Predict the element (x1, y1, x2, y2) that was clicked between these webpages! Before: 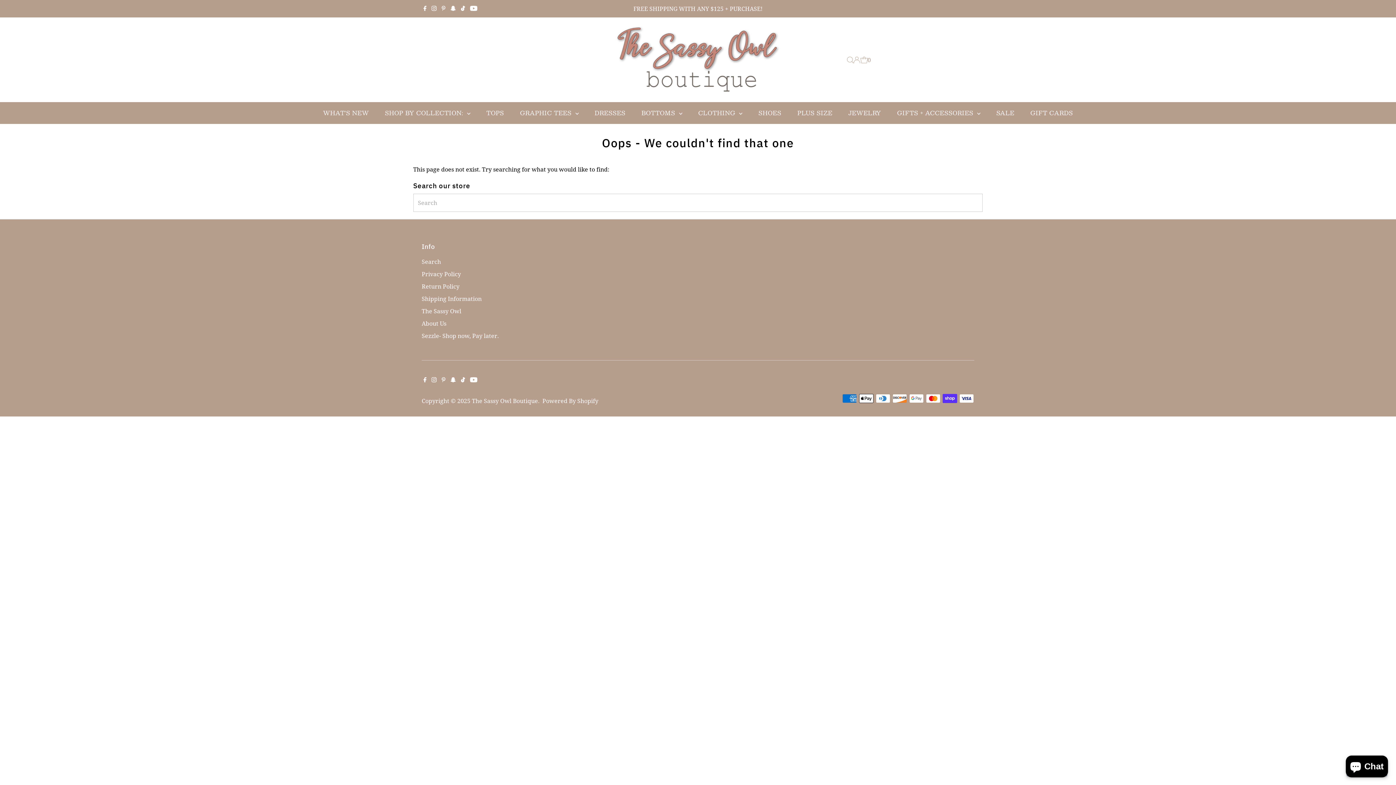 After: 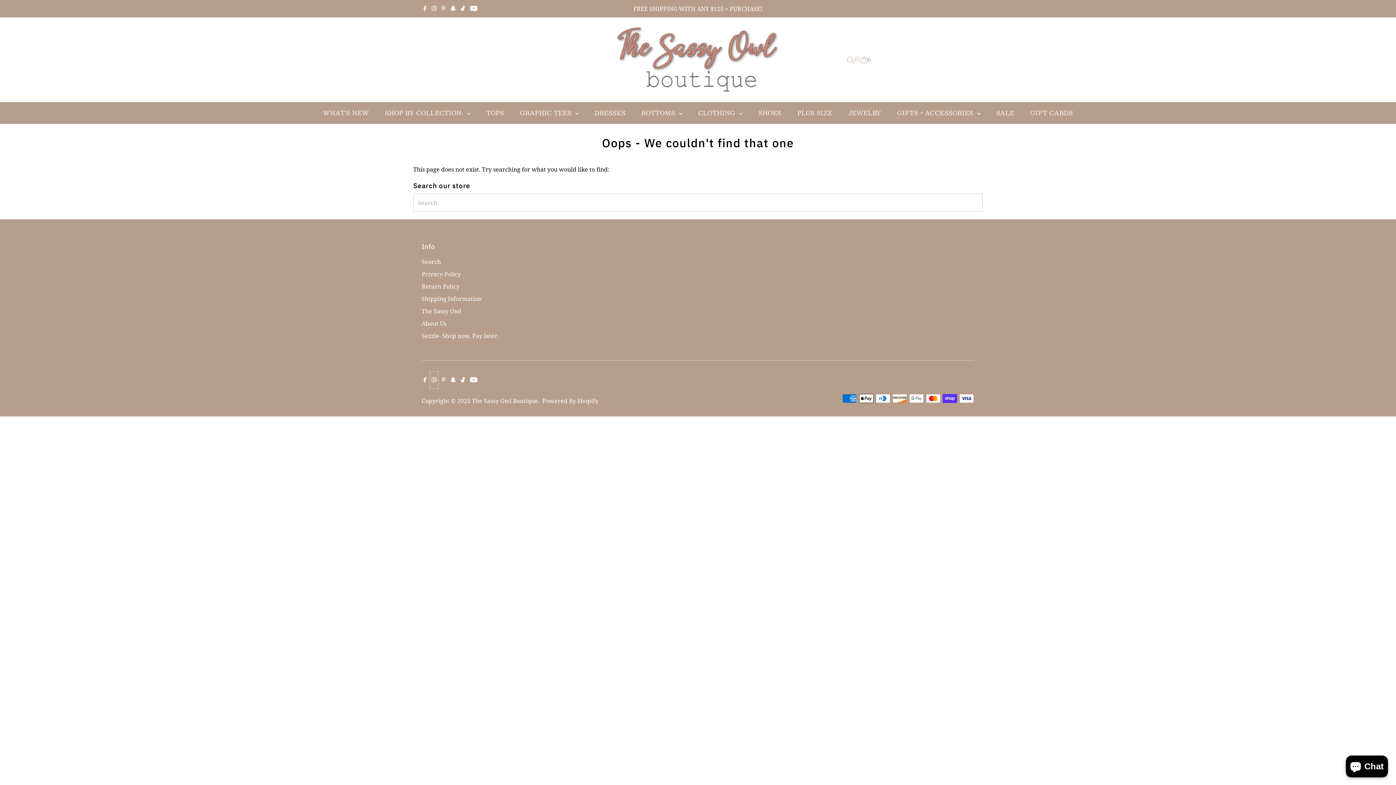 Action: bbox: (429, 371, 438, 389) label: Instagram